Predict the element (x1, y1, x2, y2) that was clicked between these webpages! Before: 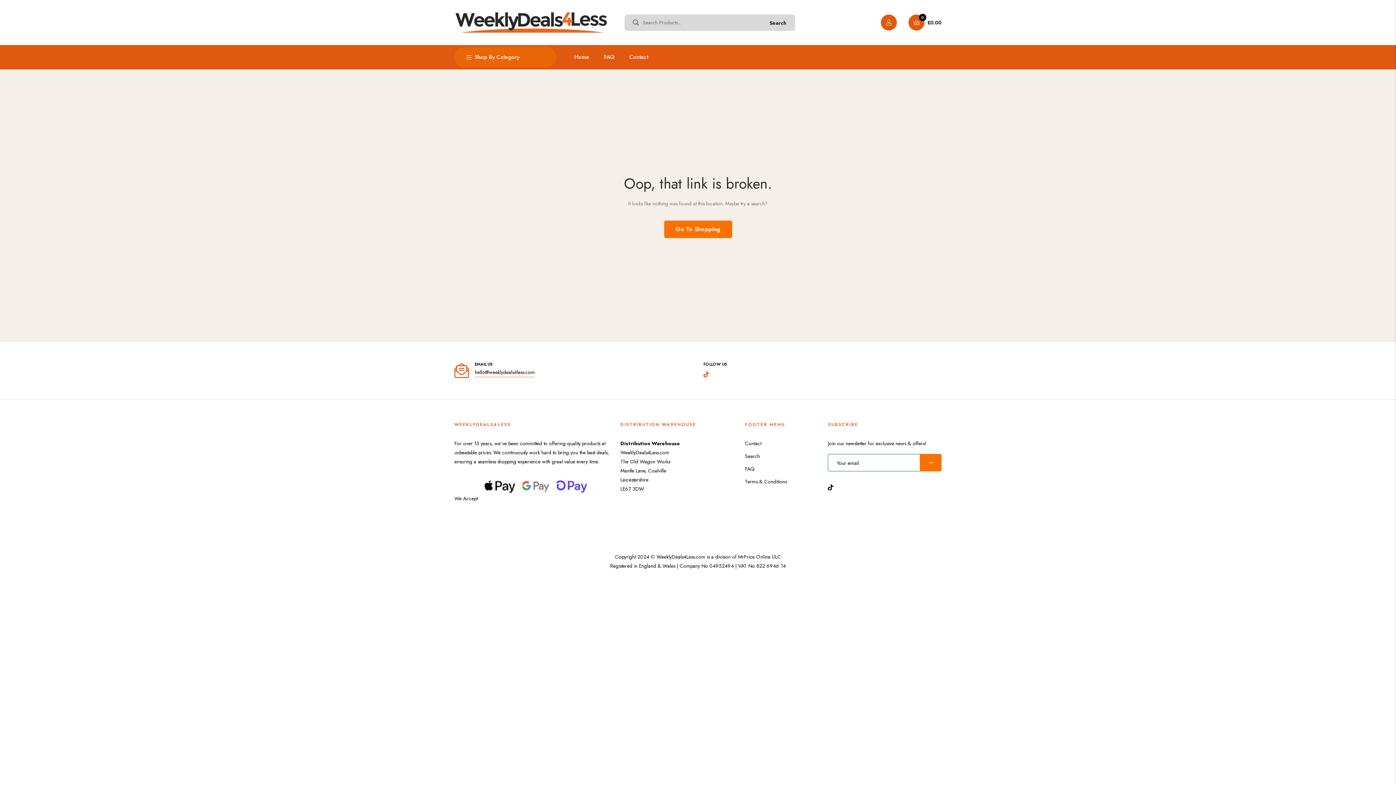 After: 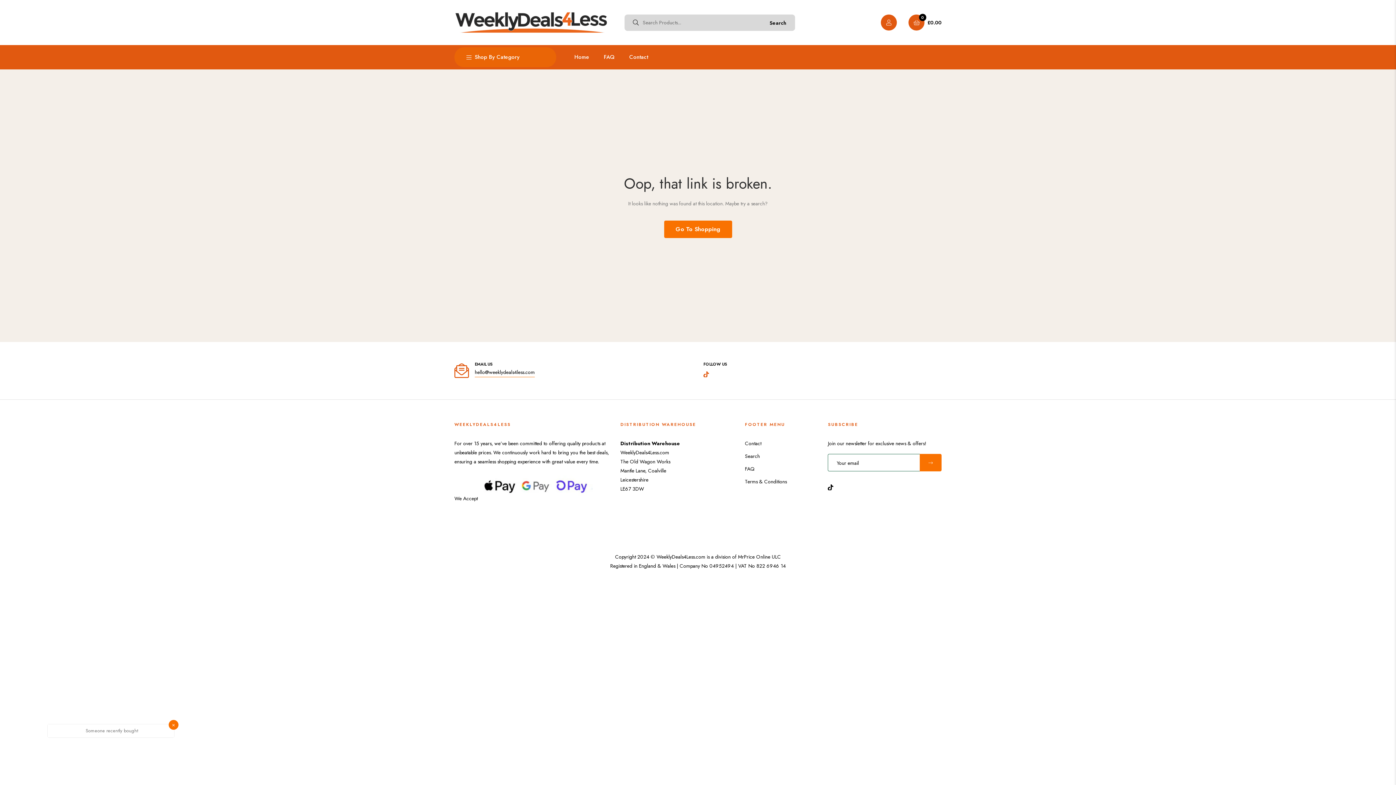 Action: bbox: (828, 482, 837, 491)